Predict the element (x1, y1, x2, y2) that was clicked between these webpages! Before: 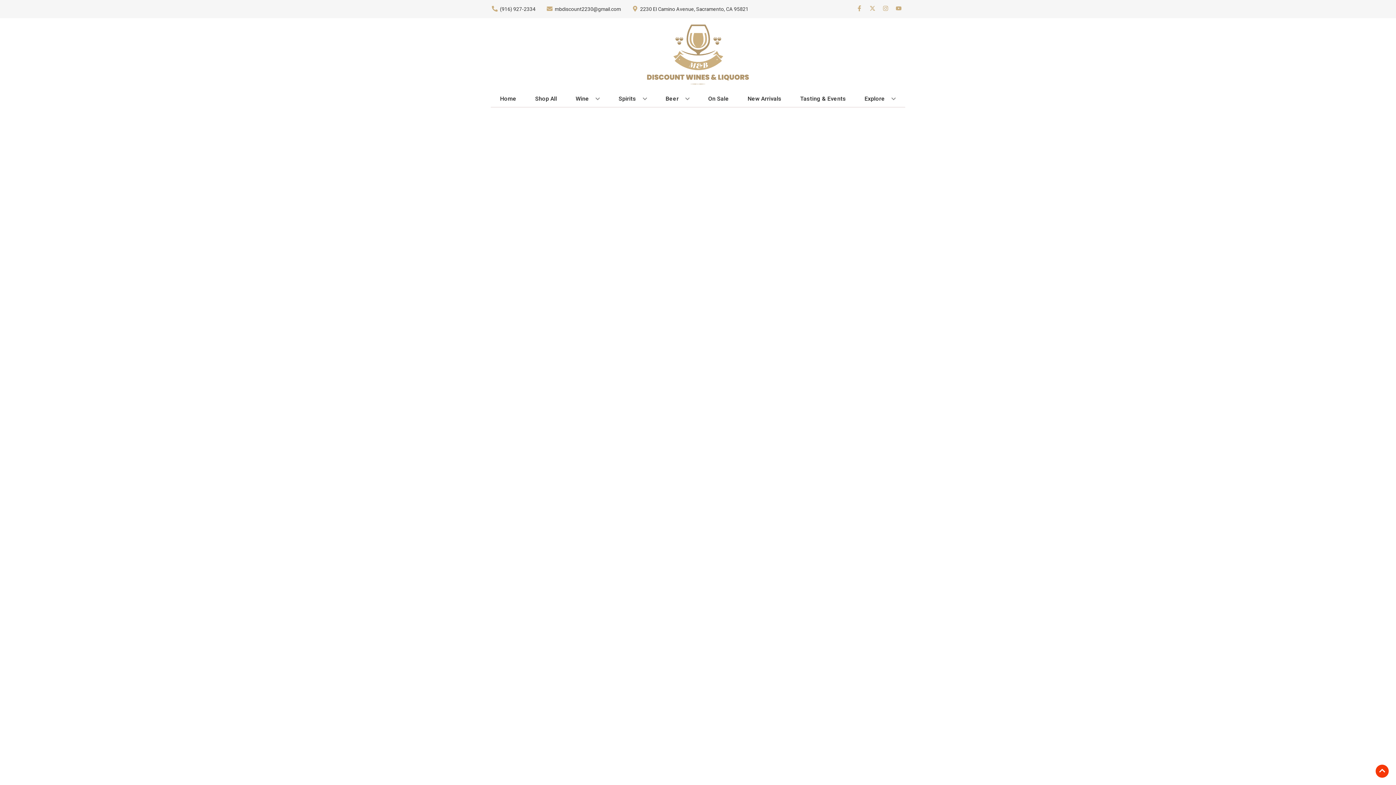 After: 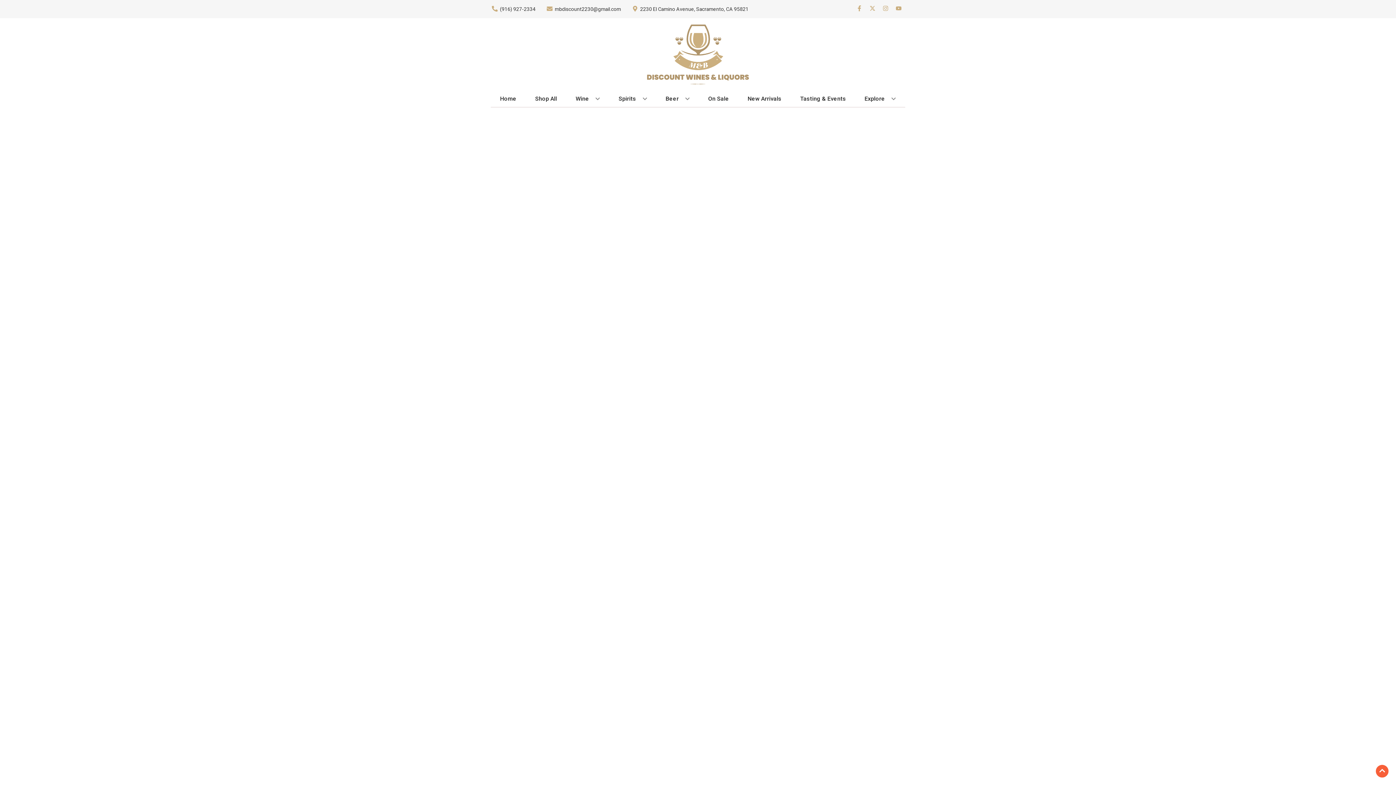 Action: bbox: (1376, 765, 1389, 778) label: Go to top